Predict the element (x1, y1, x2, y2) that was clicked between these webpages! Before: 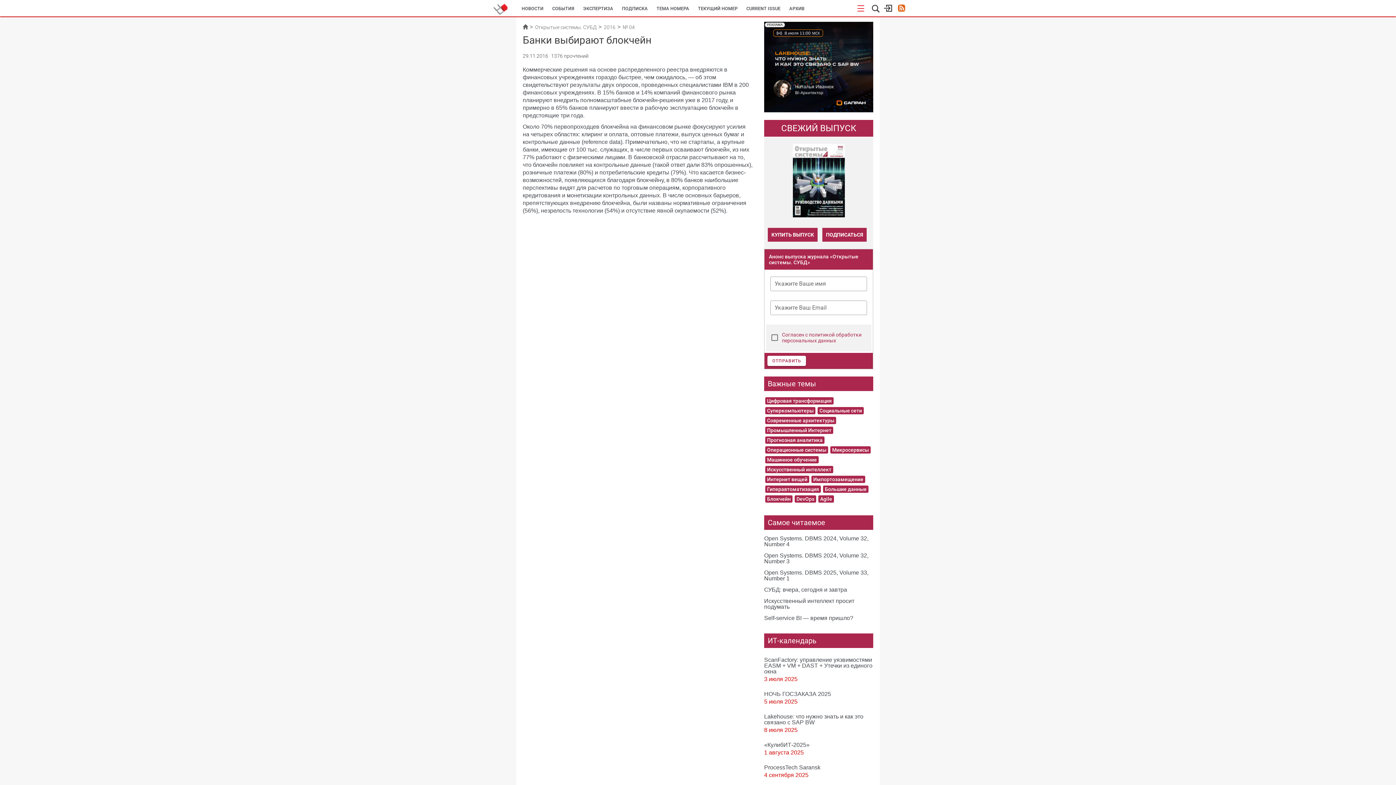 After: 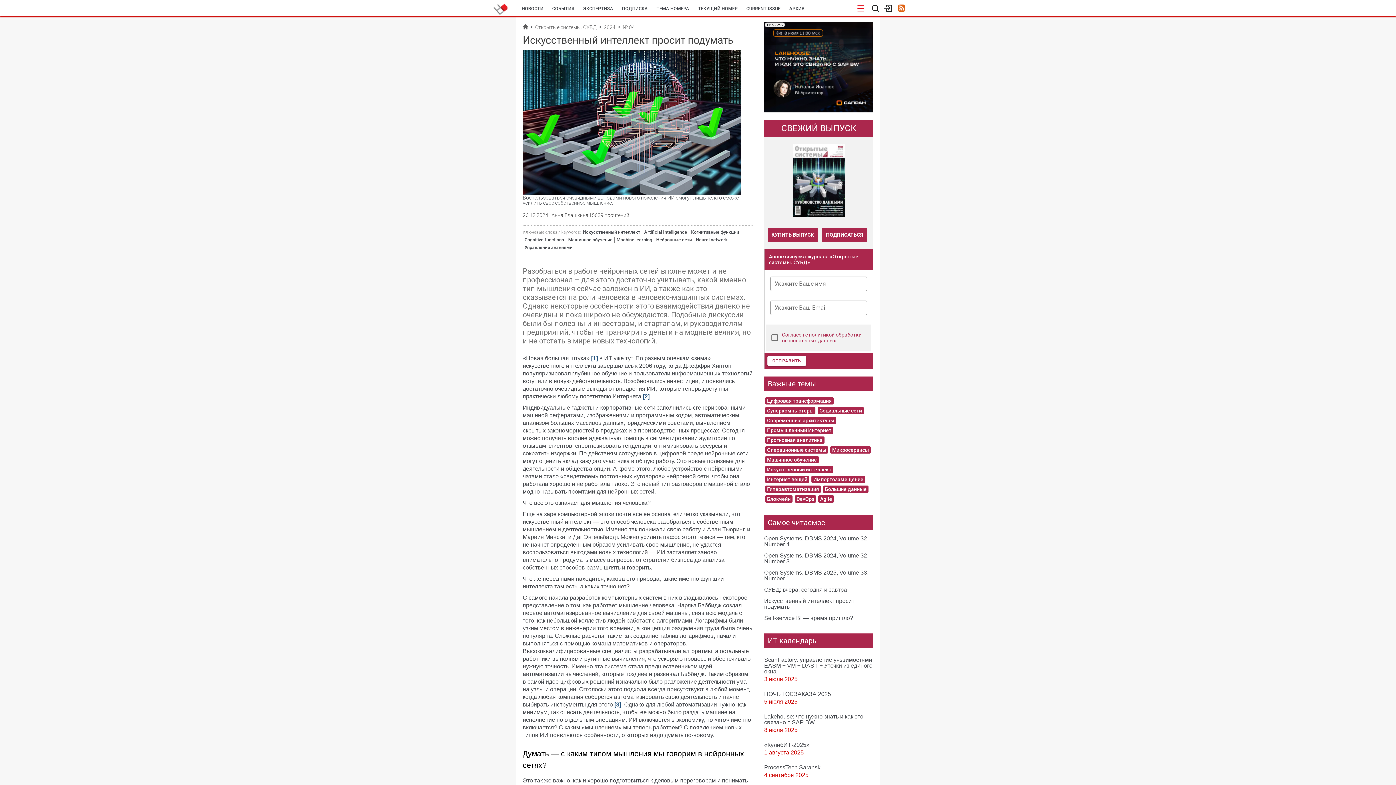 Action: bbox: (764, 596, 873, 611) label: Искусственный интеллект просит подумать